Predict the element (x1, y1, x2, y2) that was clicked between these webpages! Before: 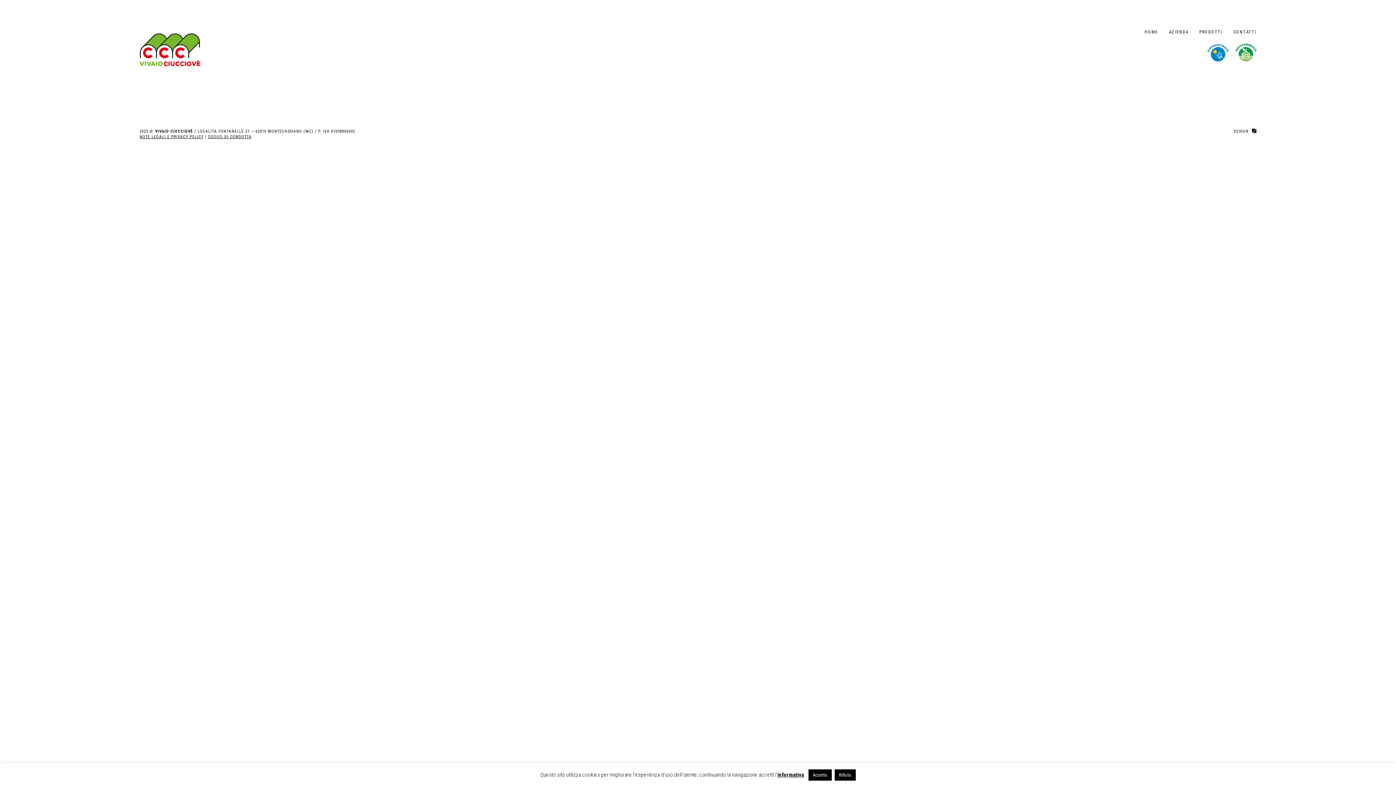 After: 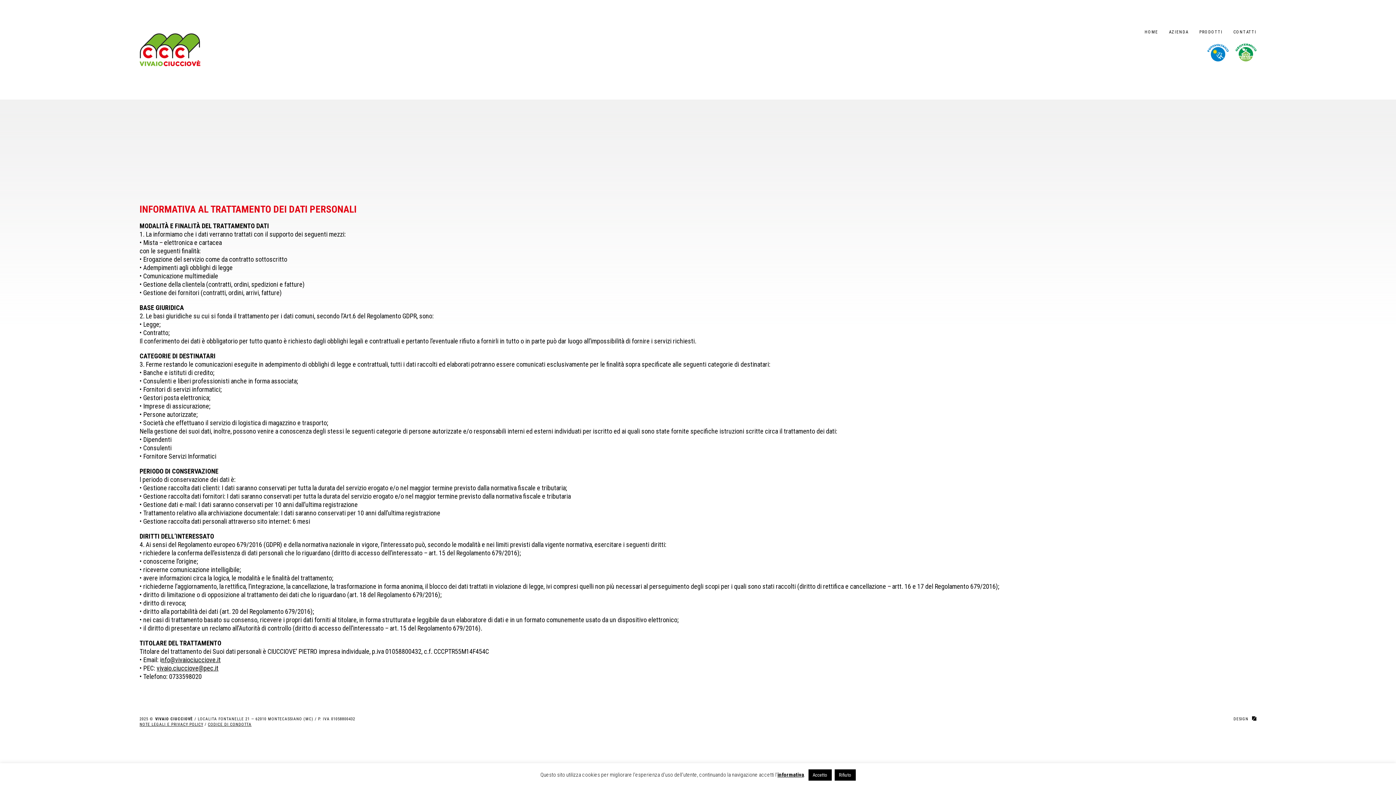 Action: label: informativa bbox: (777, 771, 804, 779)